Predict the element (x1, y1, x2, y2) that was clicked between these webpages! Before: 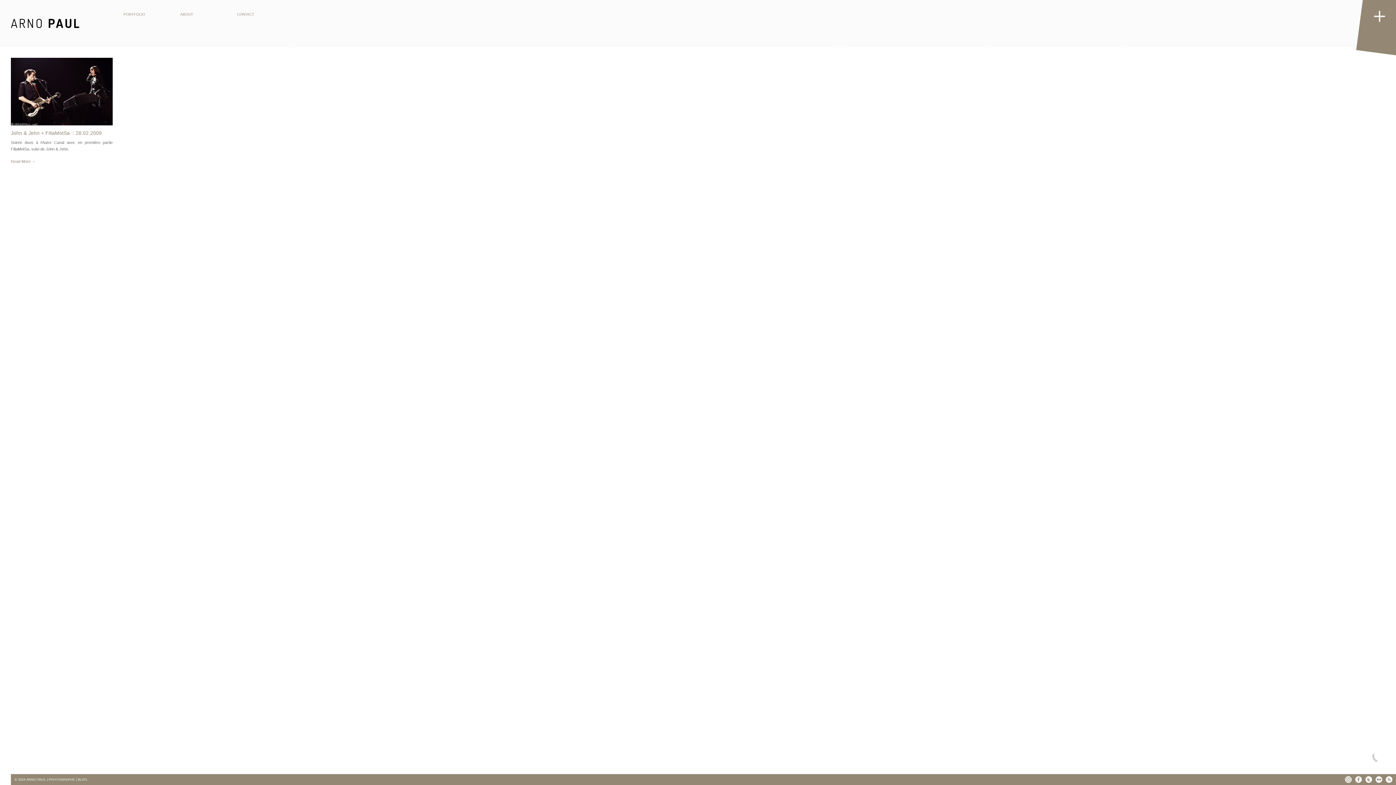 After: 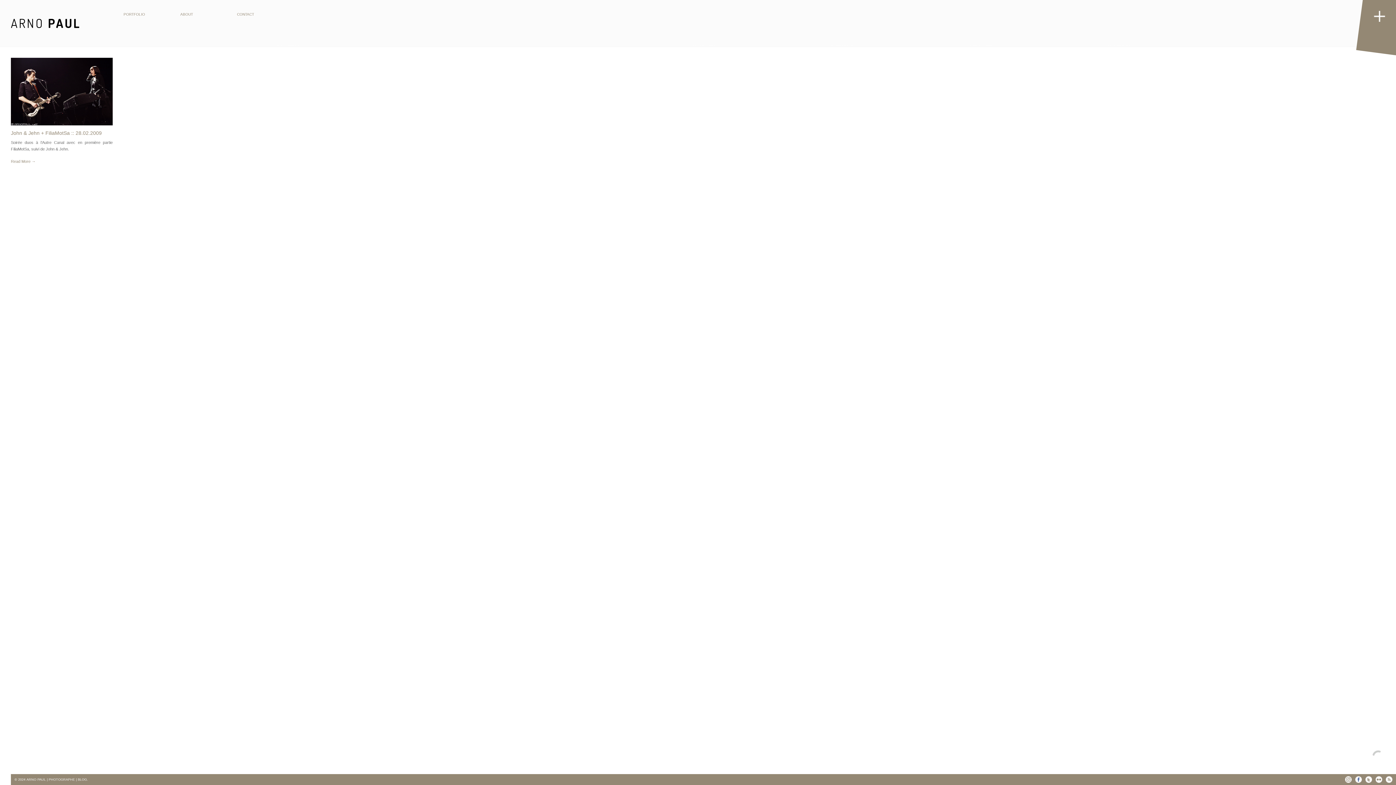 Action: bbox: (1355, 776, 1362, 783)